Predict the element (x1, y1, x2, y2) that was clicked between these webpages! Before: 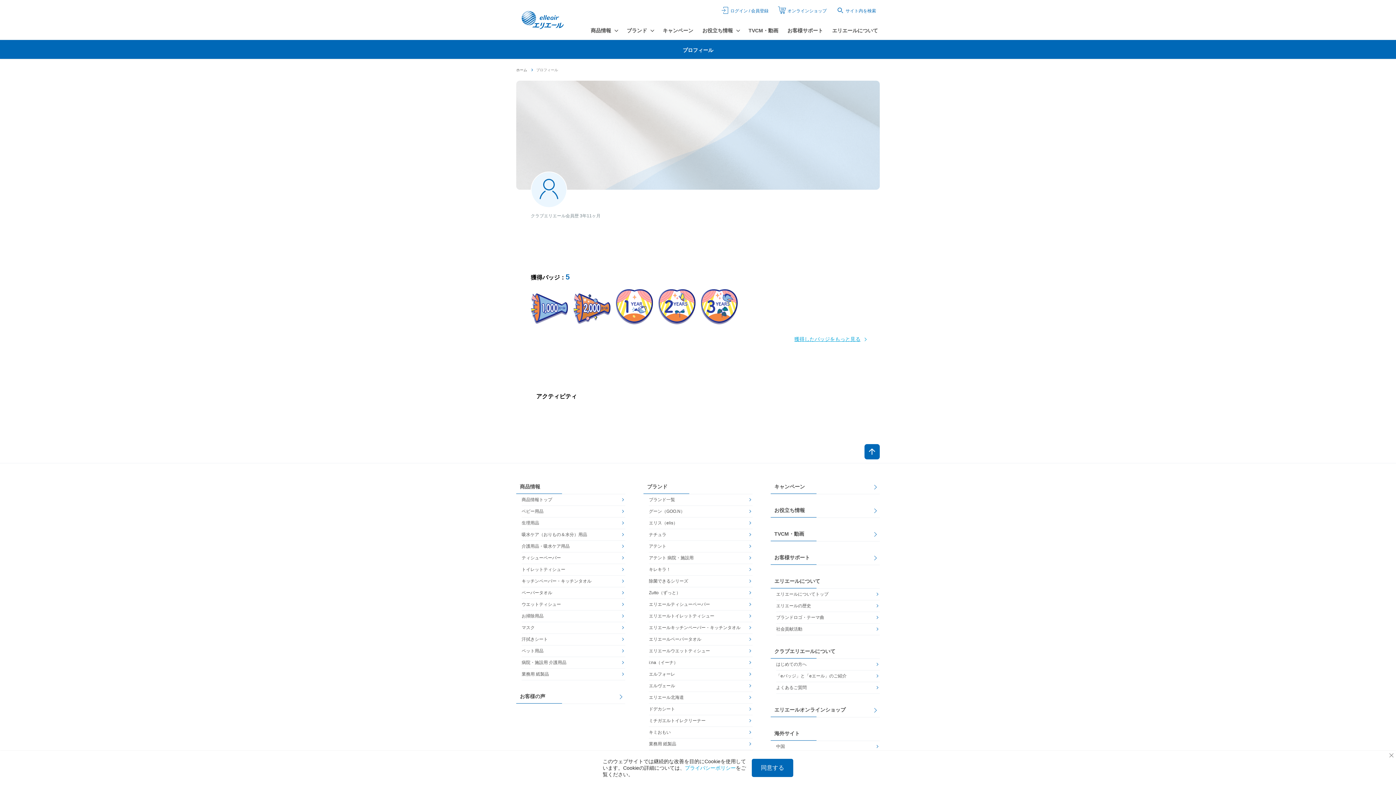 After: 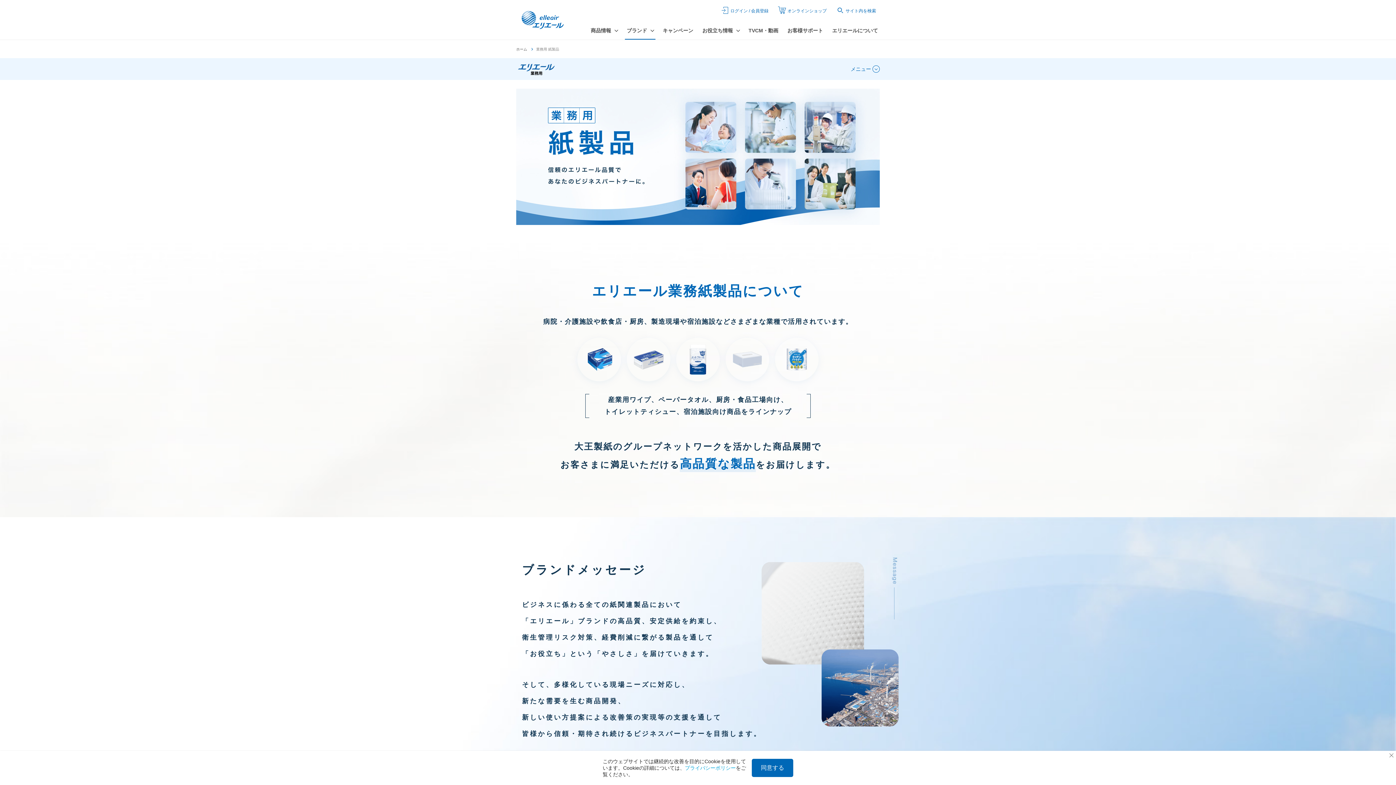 Action: bbox: (649, 738, 752, 750) label: 業務用 紙製品